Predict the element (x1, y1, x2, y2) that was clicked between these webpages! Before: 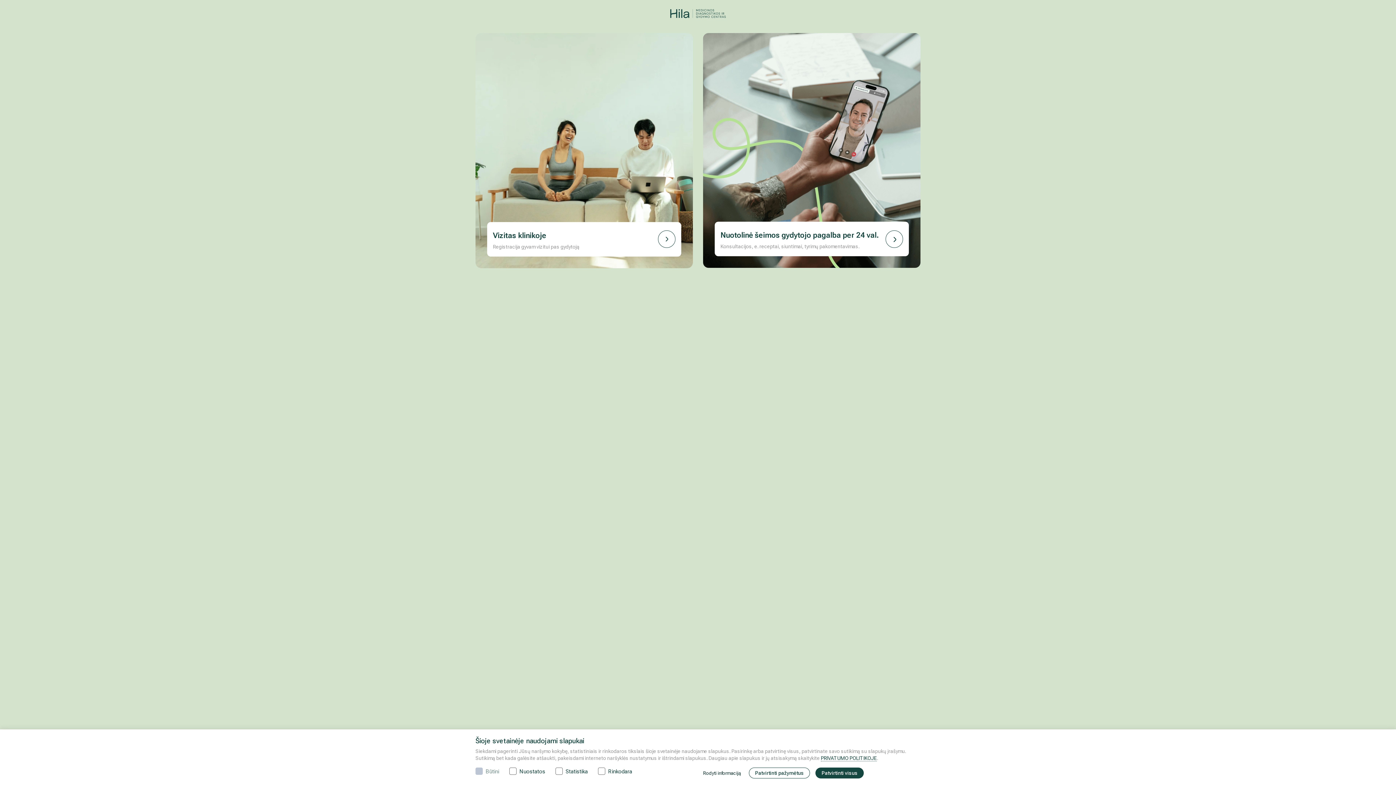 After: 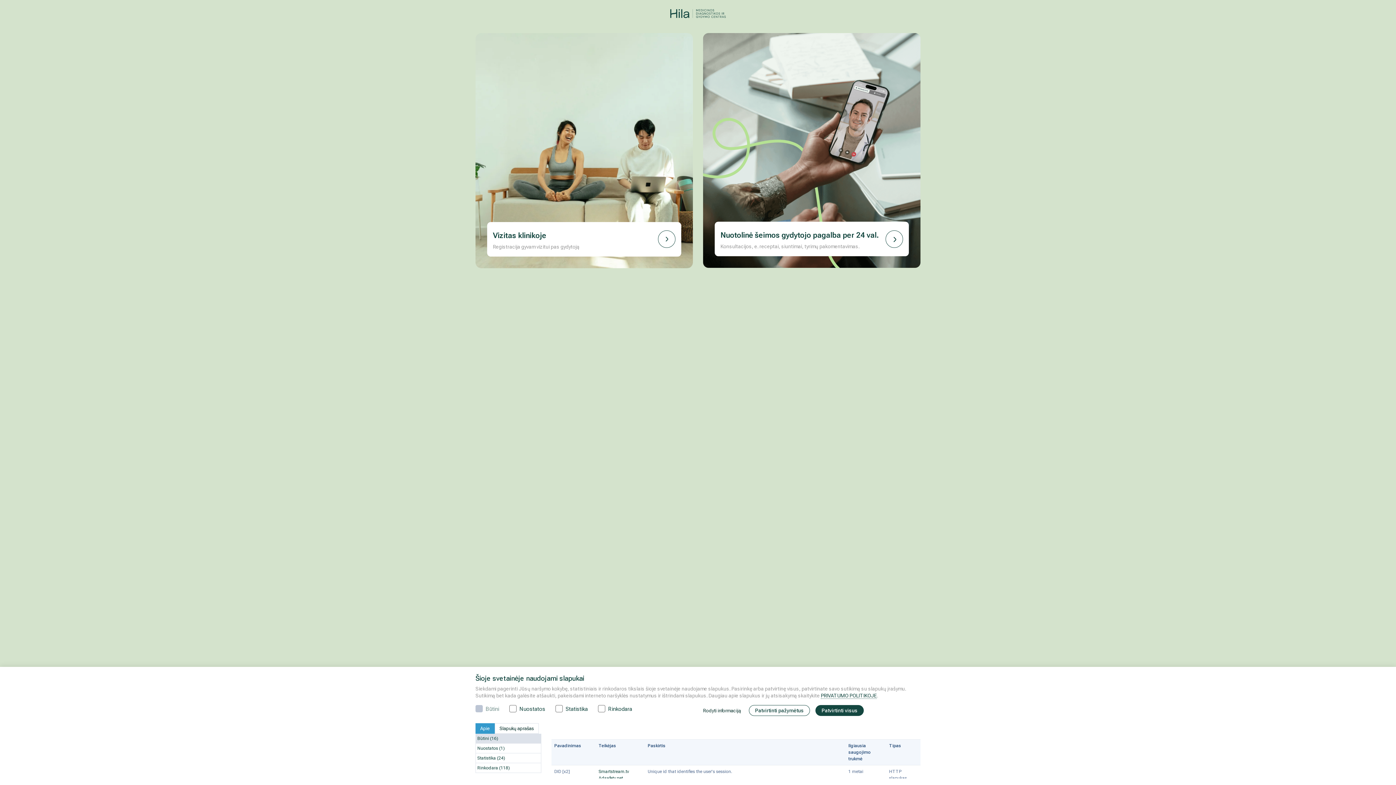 Action: bbox: (703, 770, 743, 776) label: Rodyti informaciją